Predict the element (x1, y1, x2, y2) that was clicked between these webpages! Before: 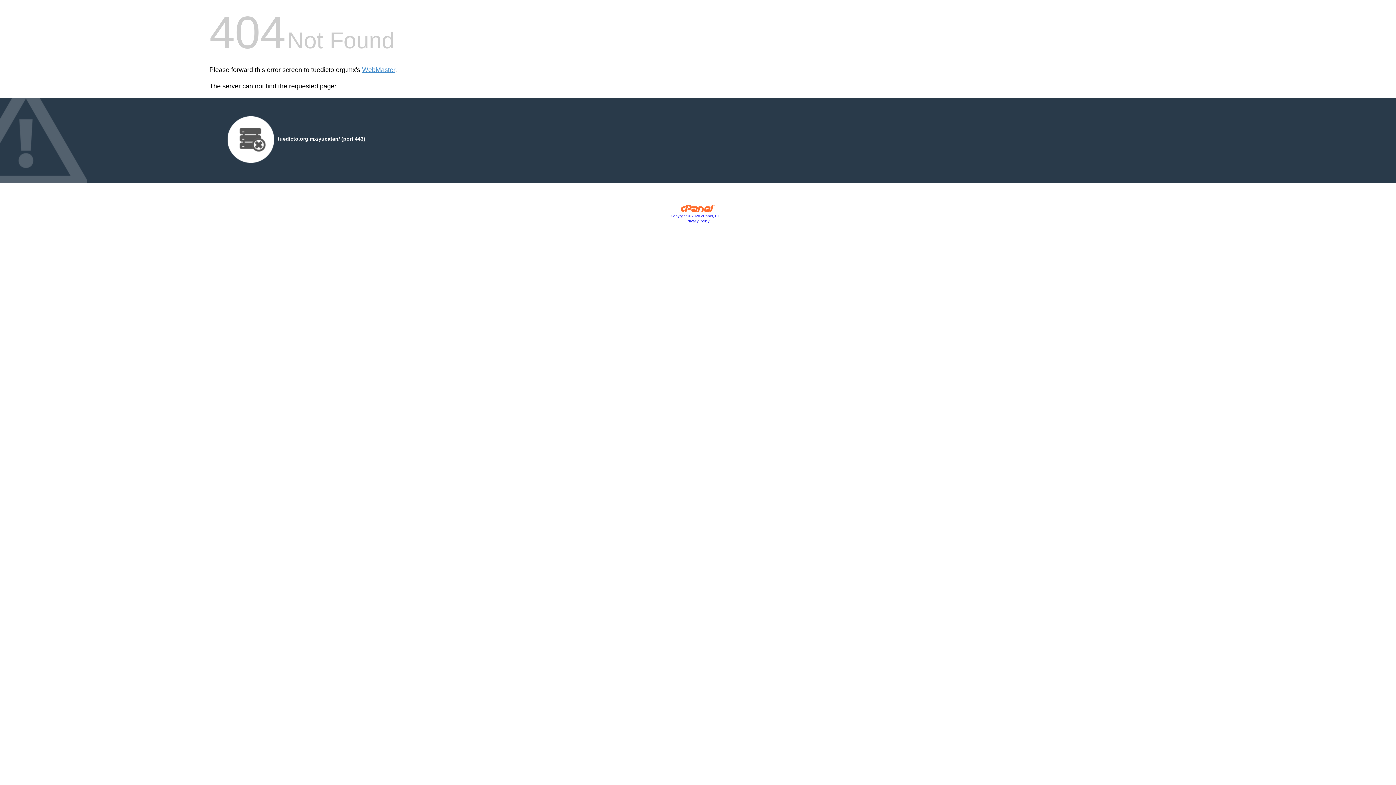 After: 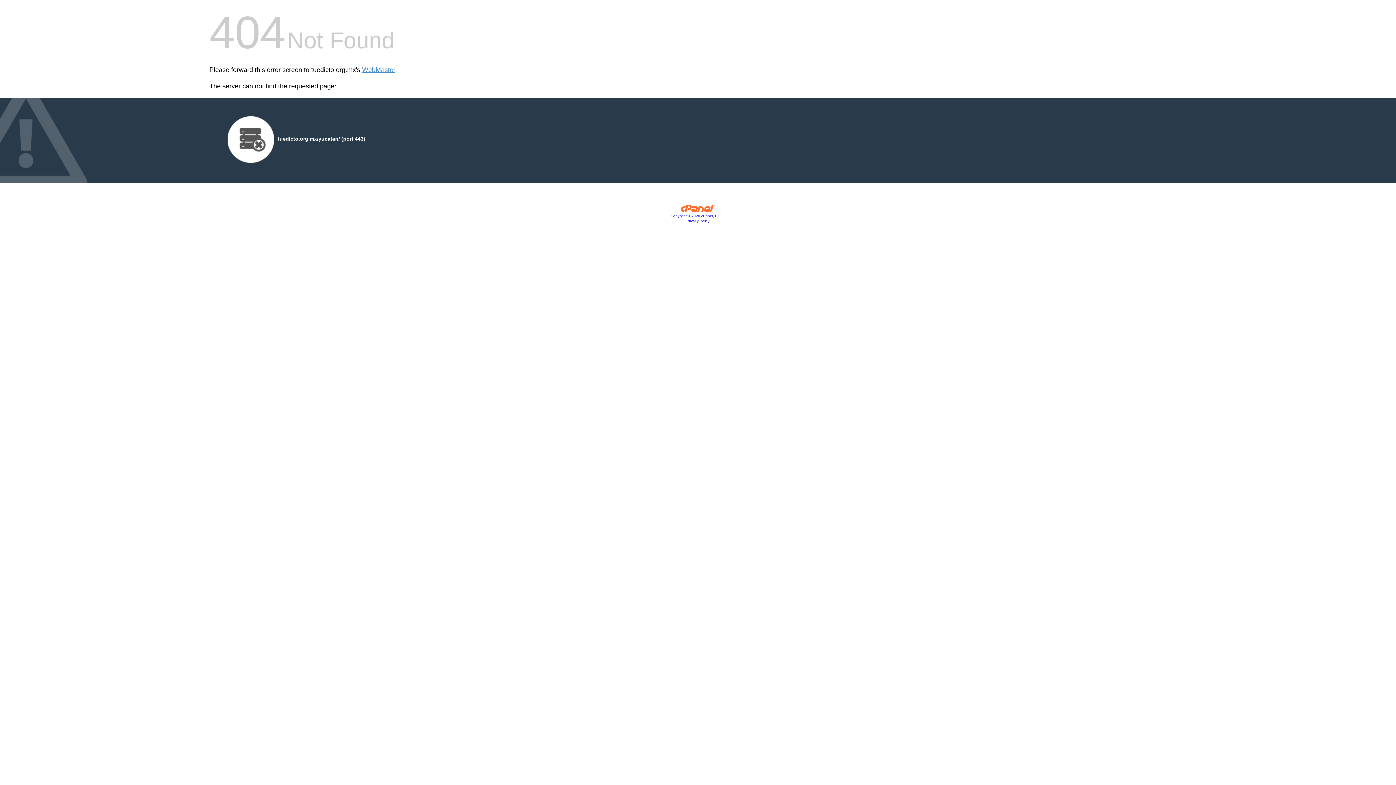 Action: label: Copyright © 2020 cPanel, L.L.C. bbox: (670, 214, 725, 218)